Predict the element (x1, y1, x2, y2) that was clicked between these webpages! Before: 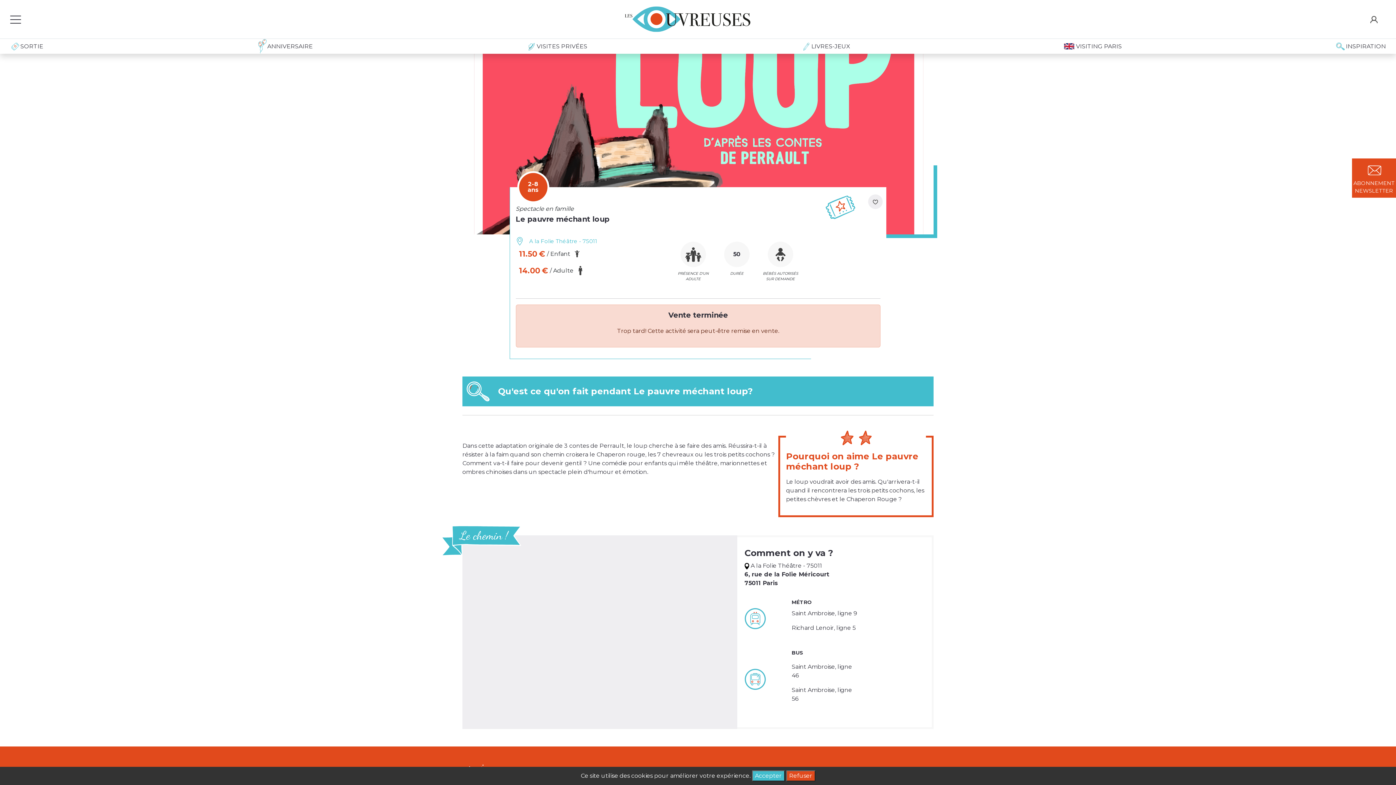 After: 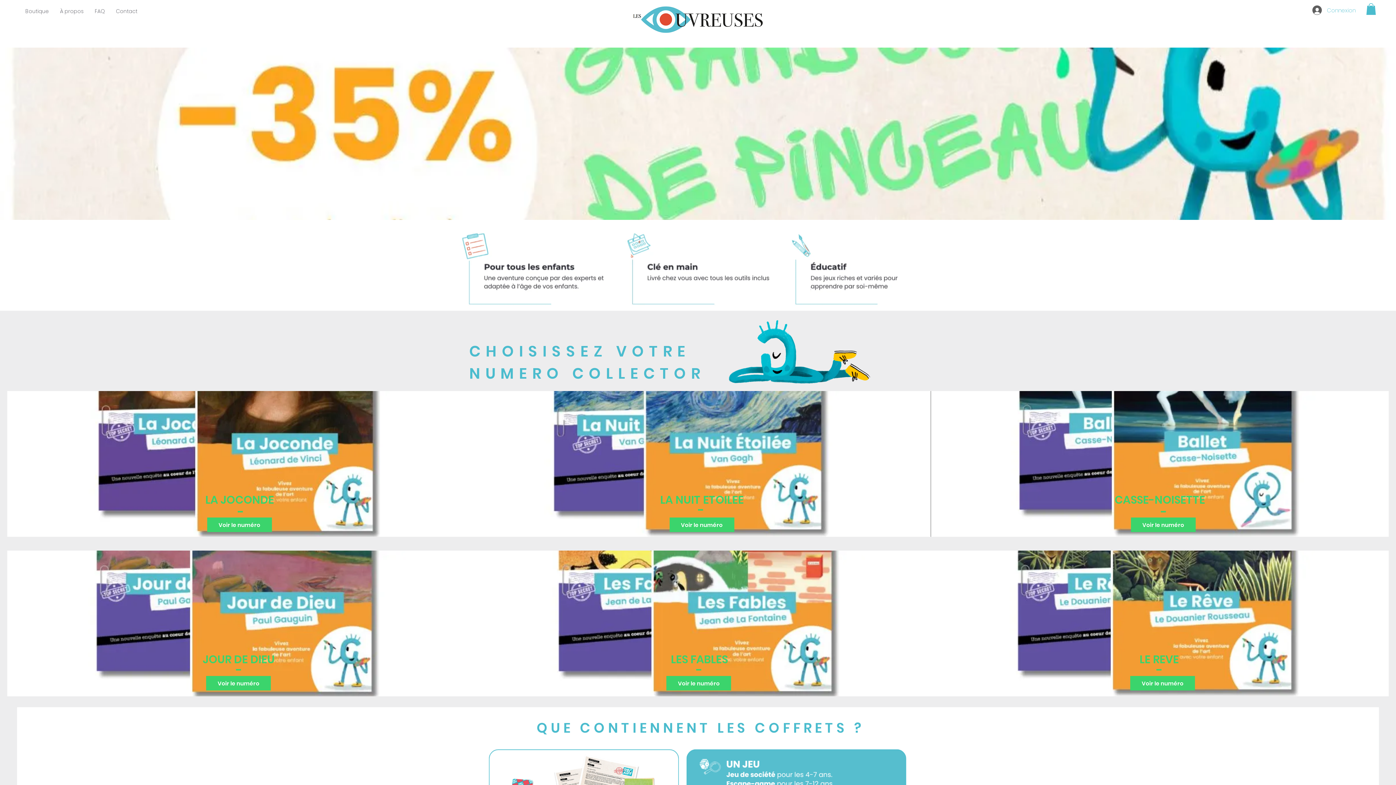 Action: label: LIVRES-JEUX bbox: (795, 41, 856, 50)